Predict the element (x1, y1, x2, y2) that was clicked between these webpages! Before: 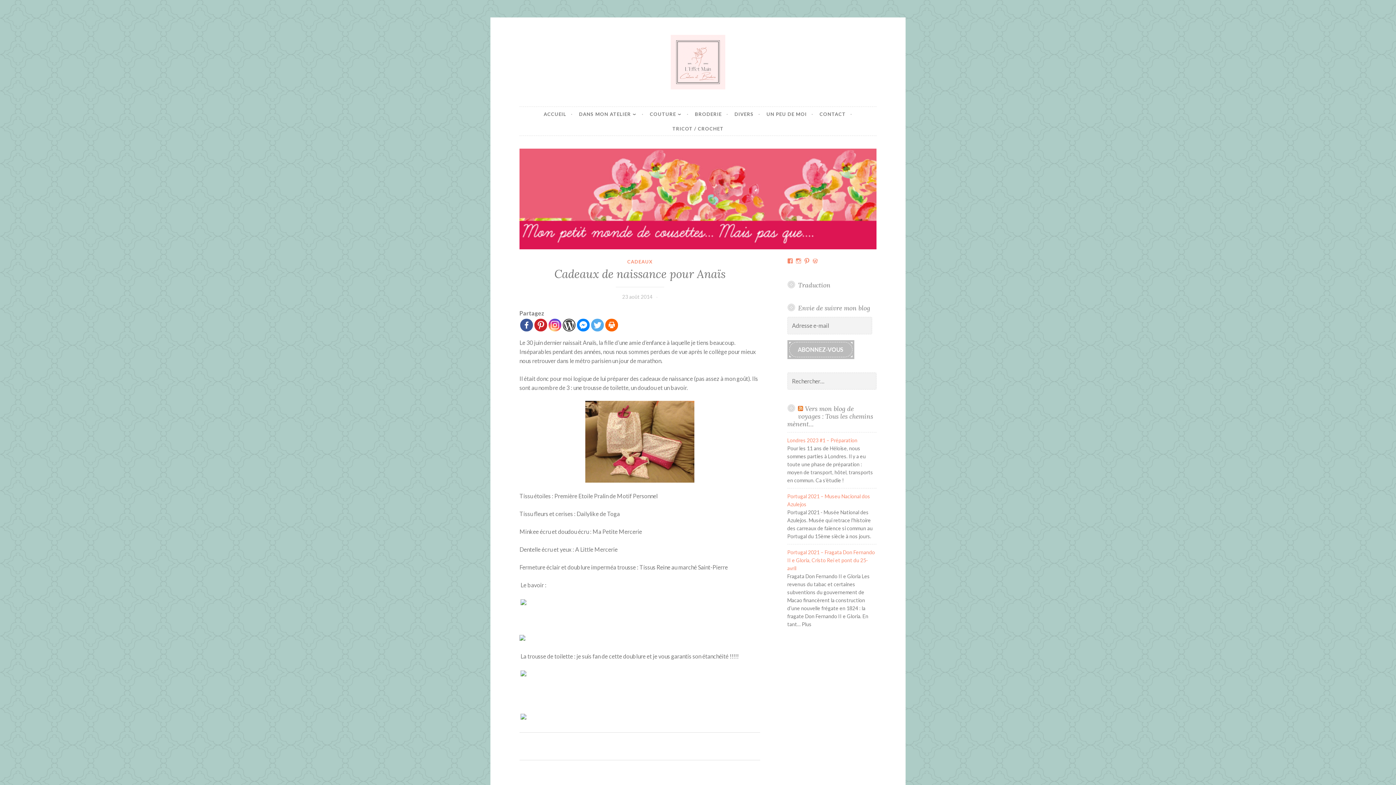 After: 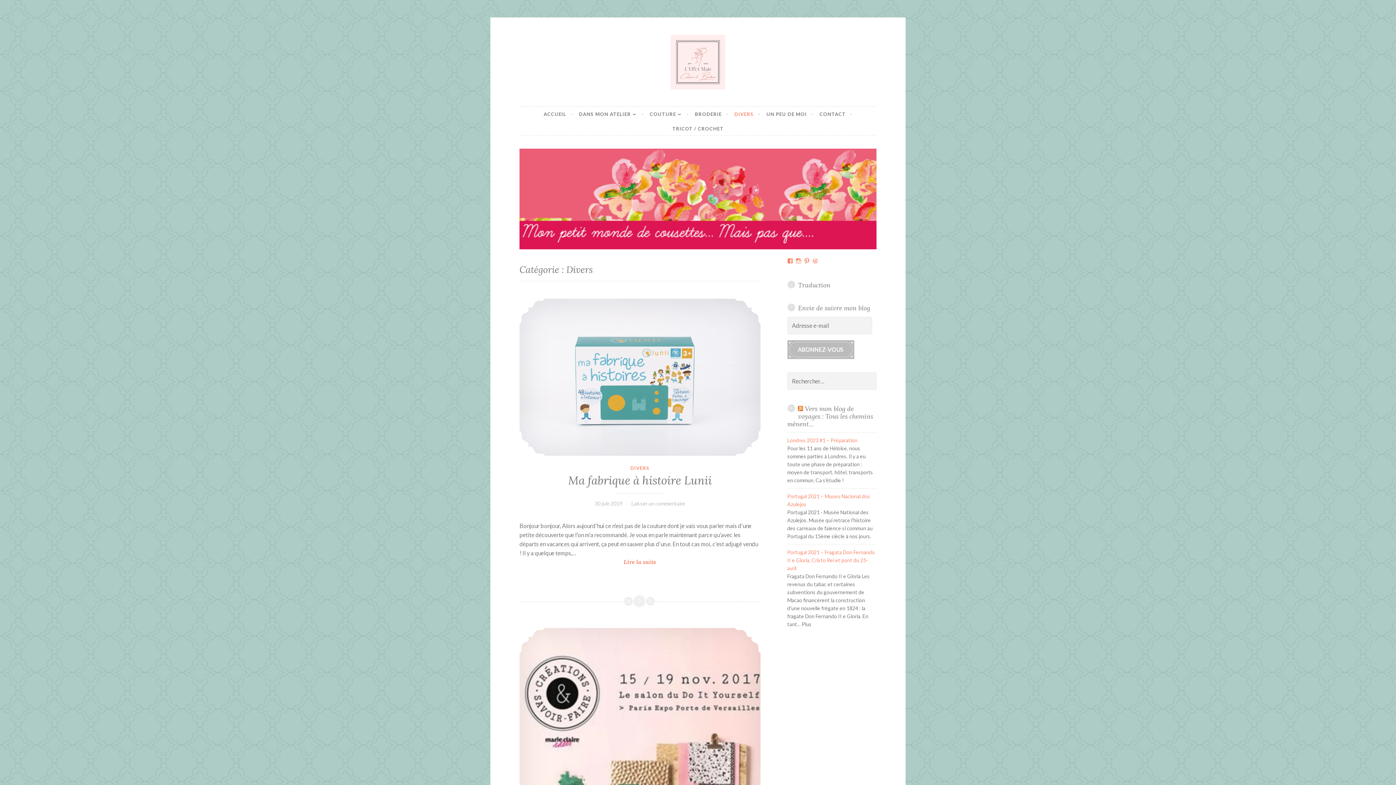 Action: bbox: (734, 107, 760, 121) label: DIVERS